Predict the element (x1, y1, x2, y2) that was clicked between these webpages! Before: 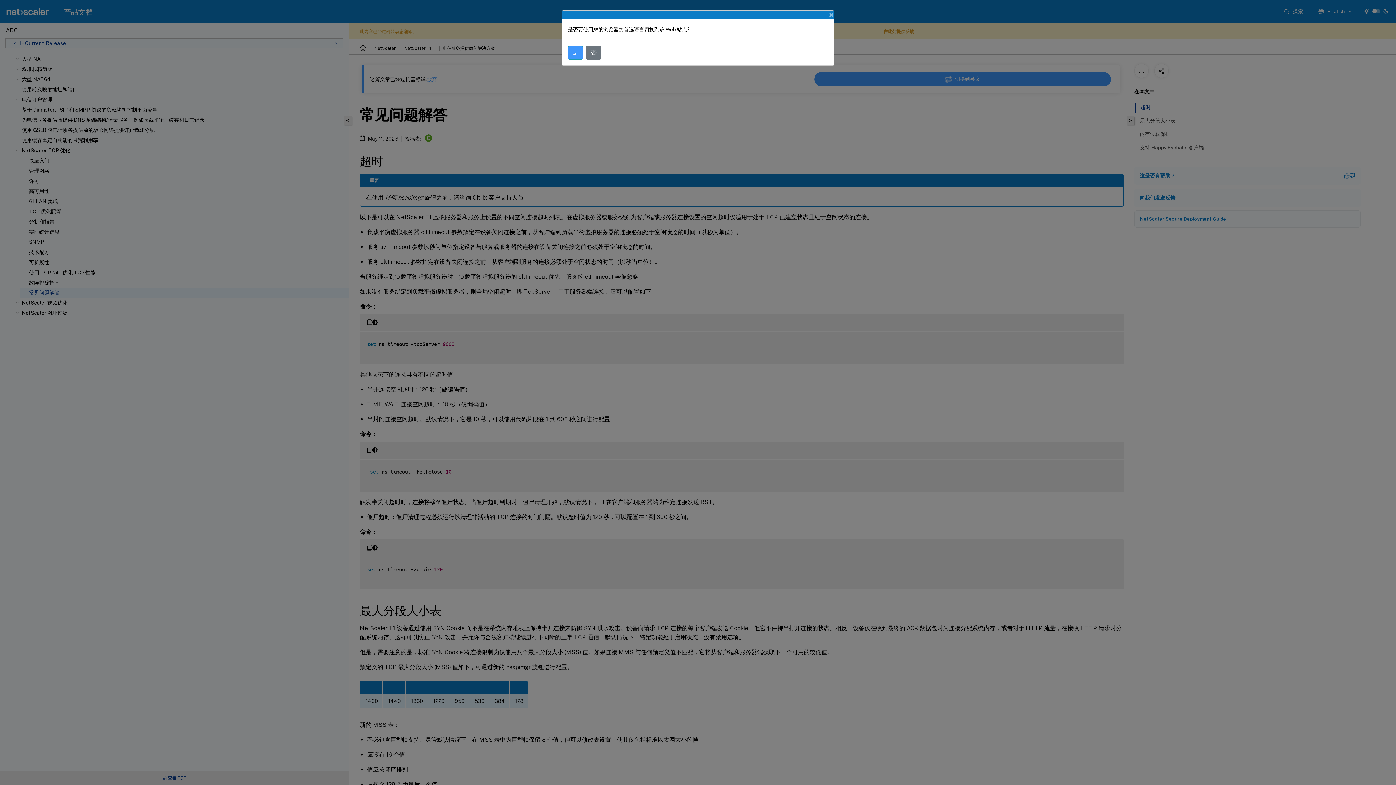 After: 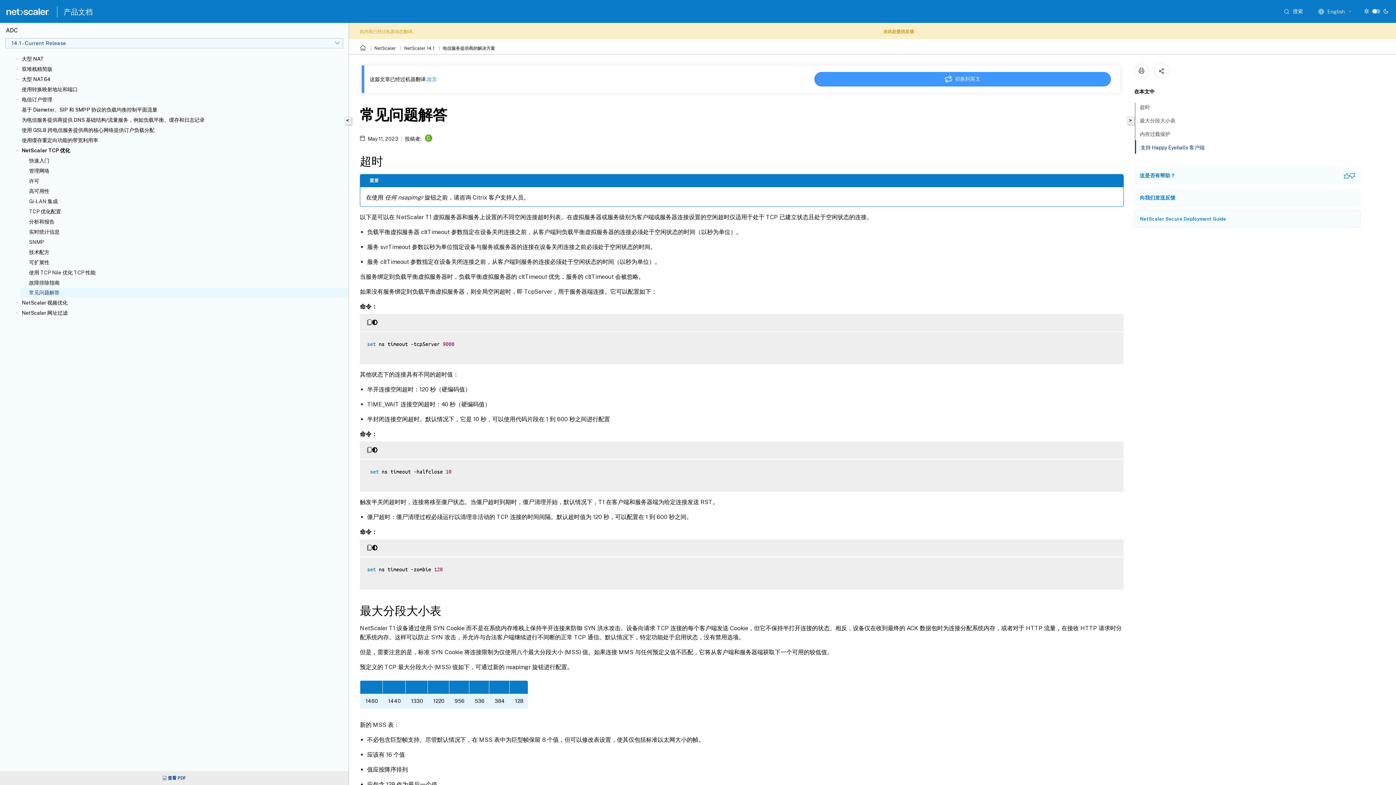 Action: label: 否 bbox: (586, 45, 601, 59)